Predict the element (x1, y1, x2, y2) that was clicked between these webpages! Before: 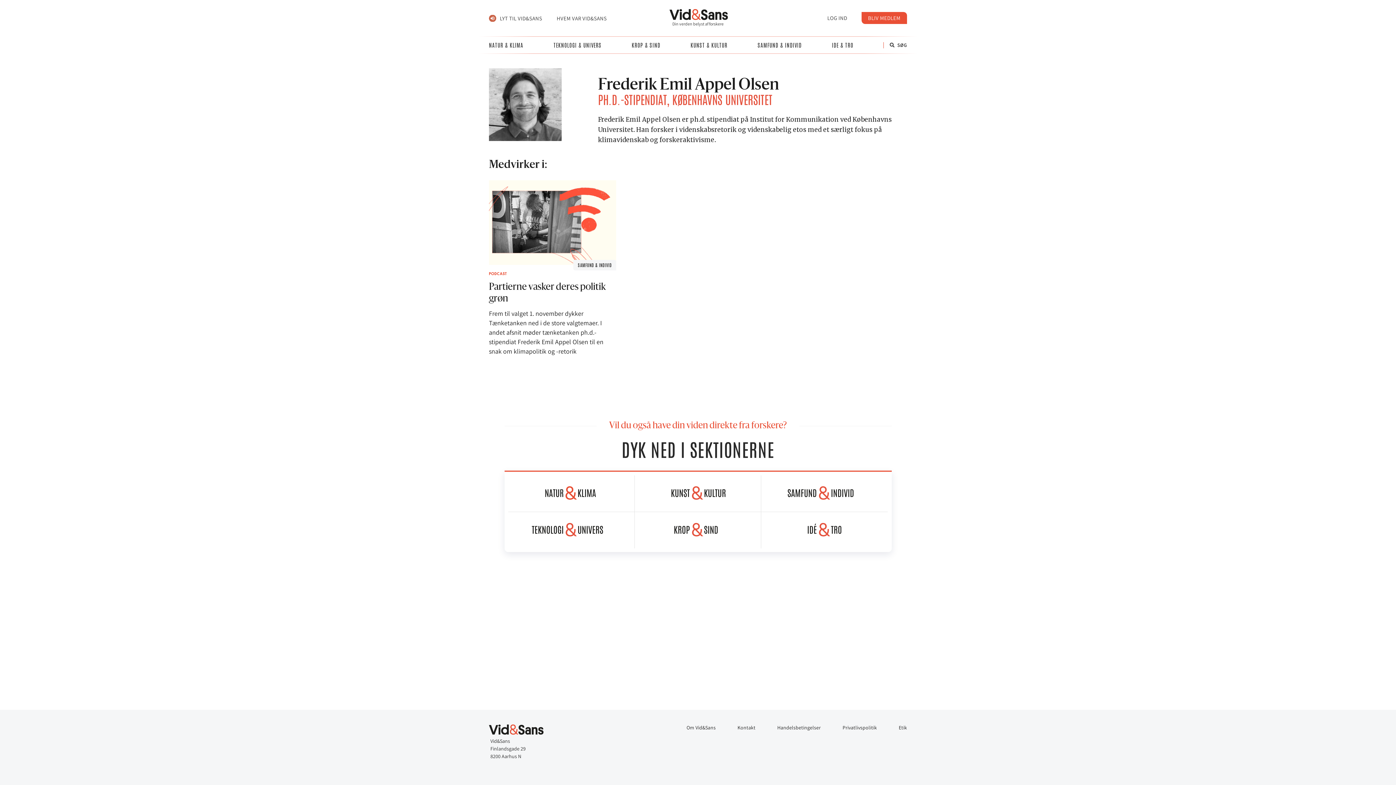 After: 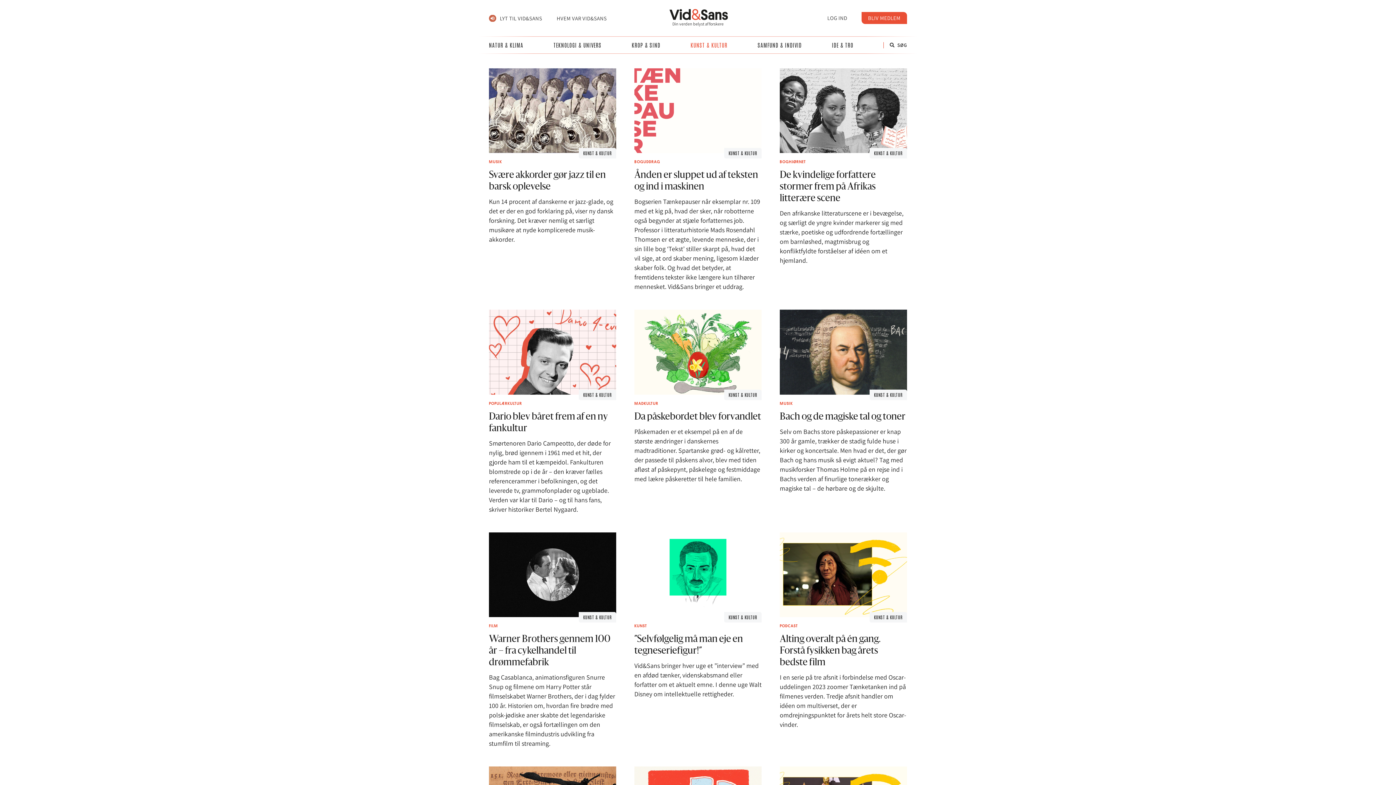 Action: bbox: (690, 41, 727, 49) label: KUNST & KULTUR